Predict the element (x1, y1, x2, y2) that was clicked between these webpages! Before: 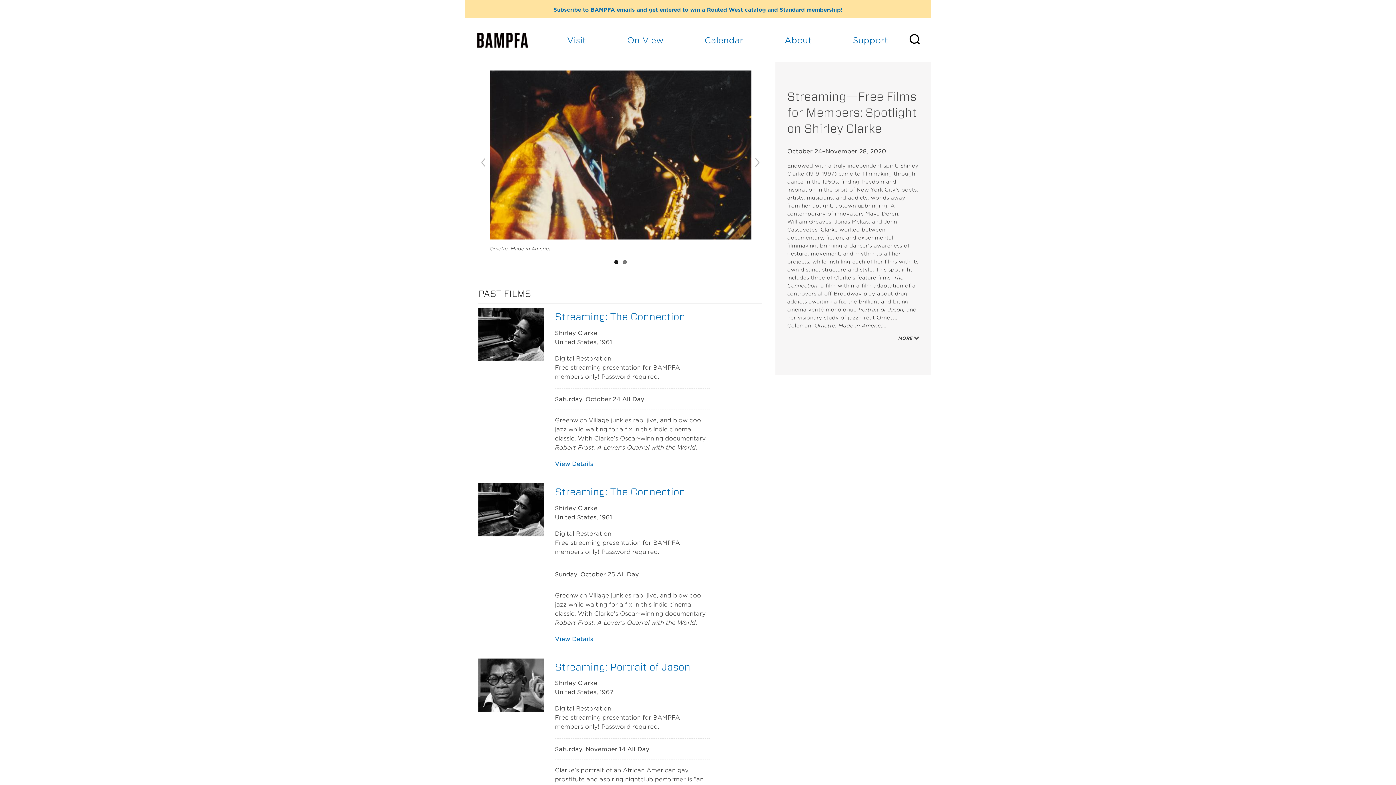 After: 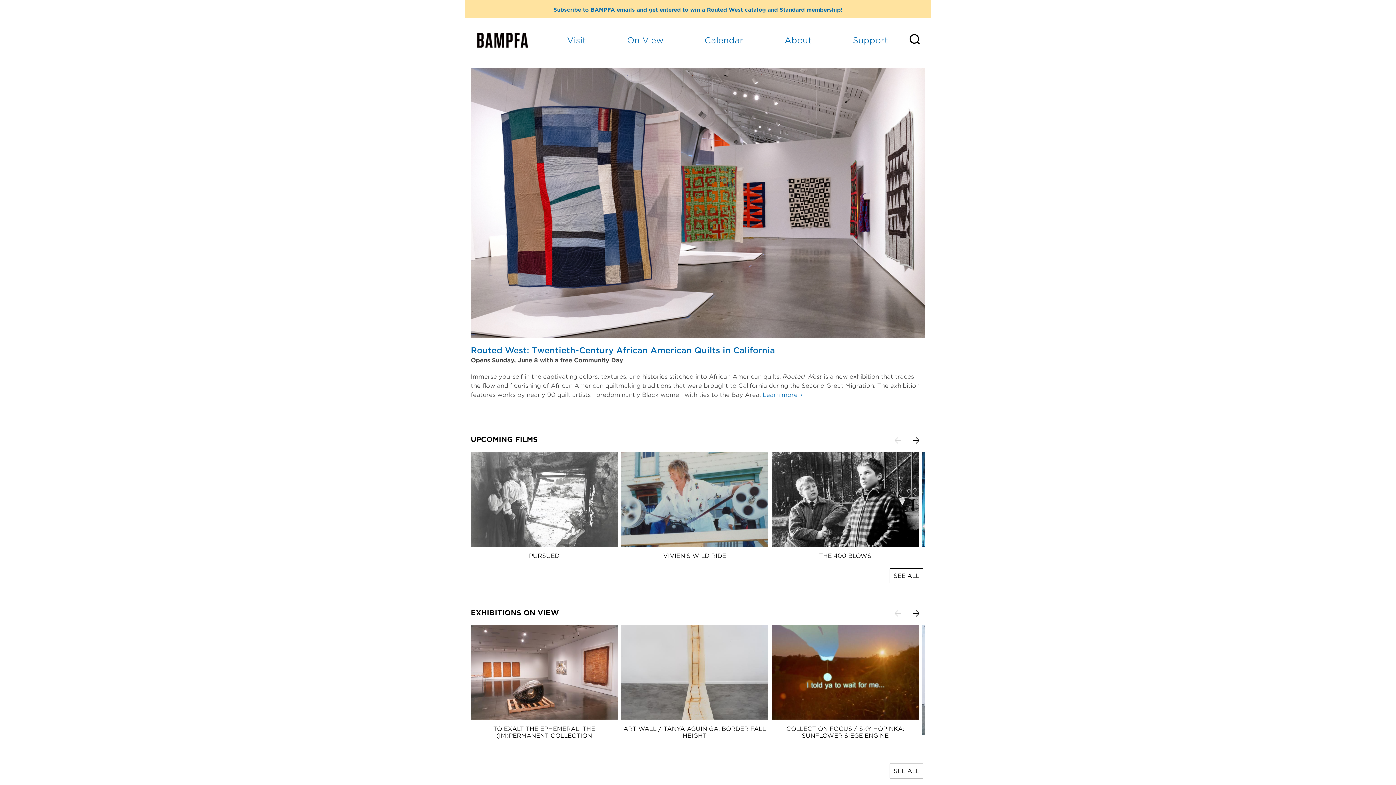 Action: bbox: (476, 31, 541, 48)